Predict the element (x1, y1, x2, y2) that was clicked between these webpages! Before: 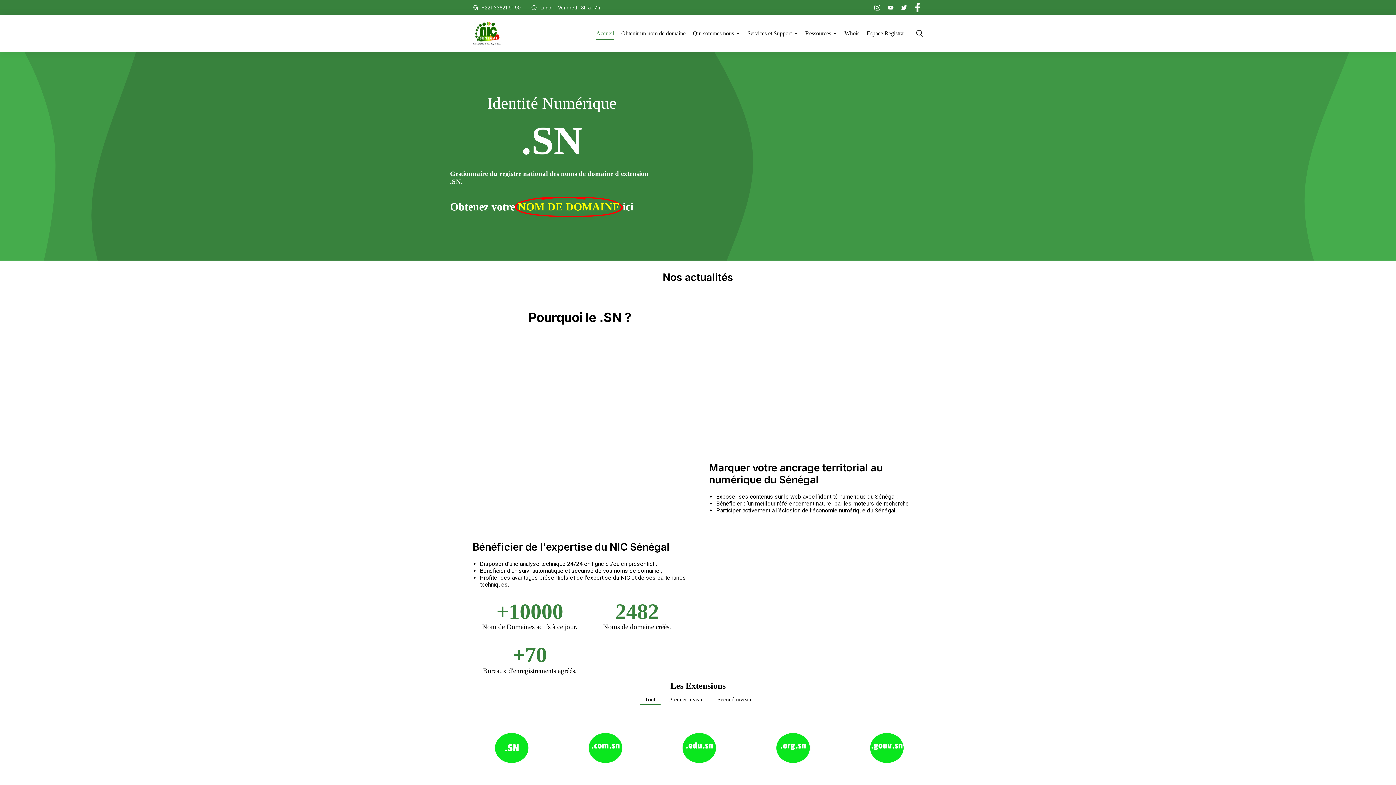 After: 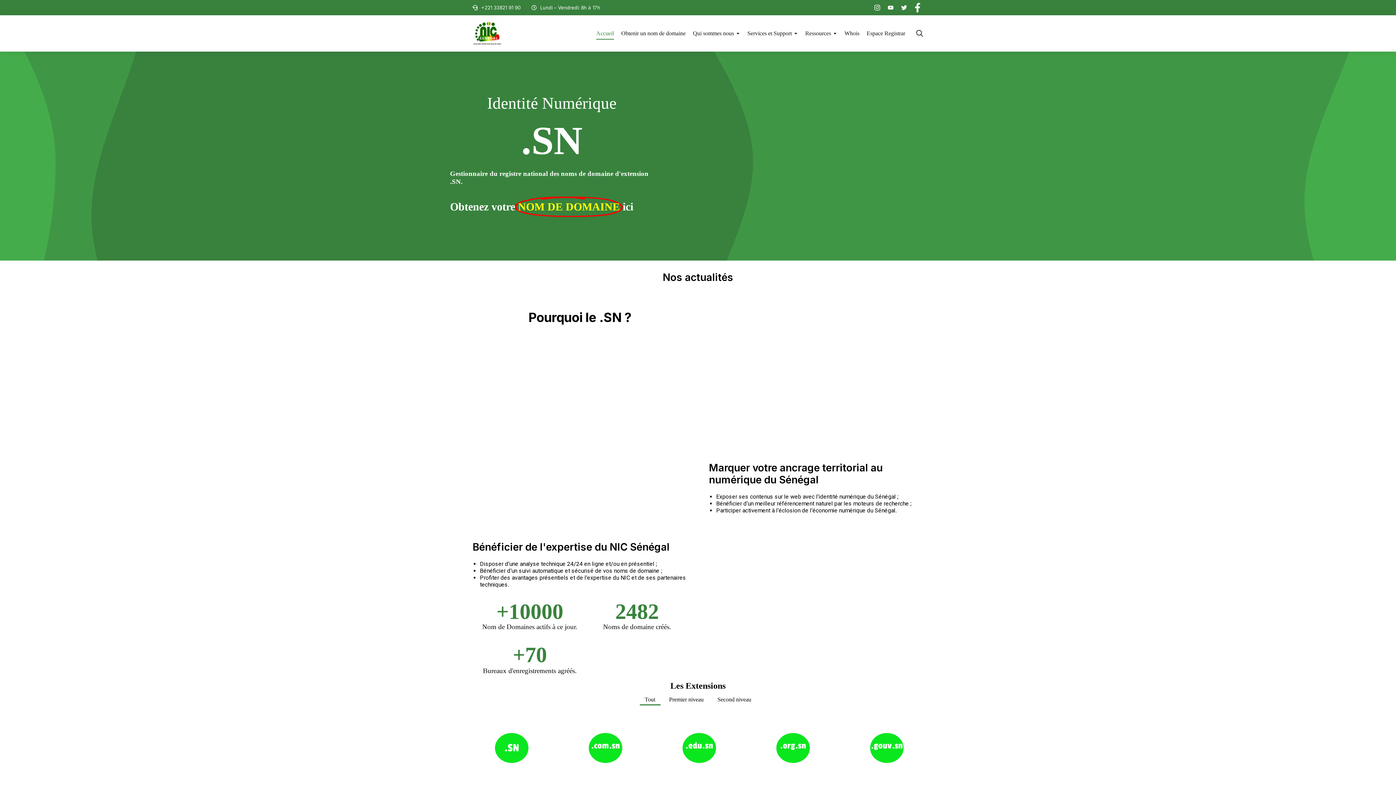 Action: bbox: (531, 5, 536, 10)